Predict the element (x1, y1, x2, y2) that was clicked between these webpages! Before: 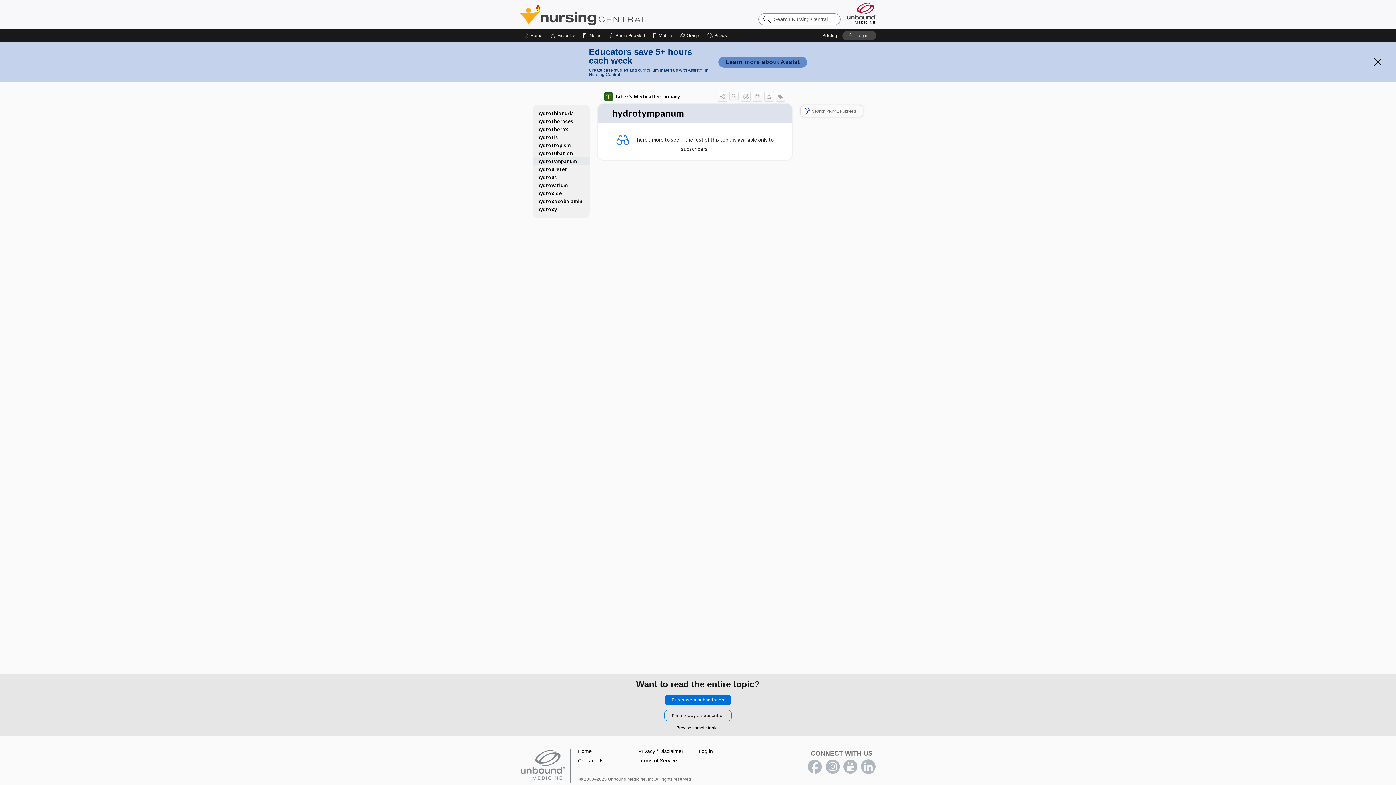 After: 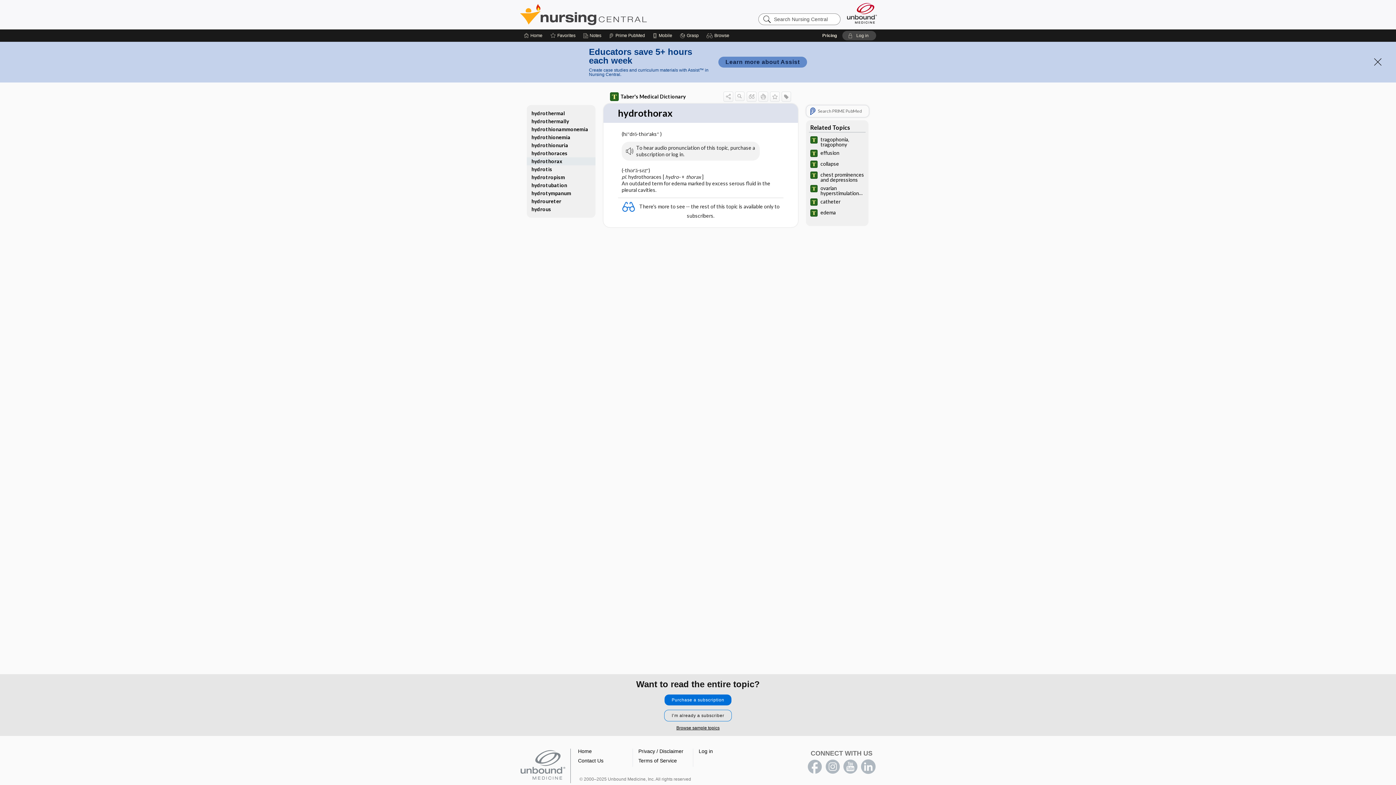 Action: label: hydrothorax bbox: (532, 125, 589, 133)